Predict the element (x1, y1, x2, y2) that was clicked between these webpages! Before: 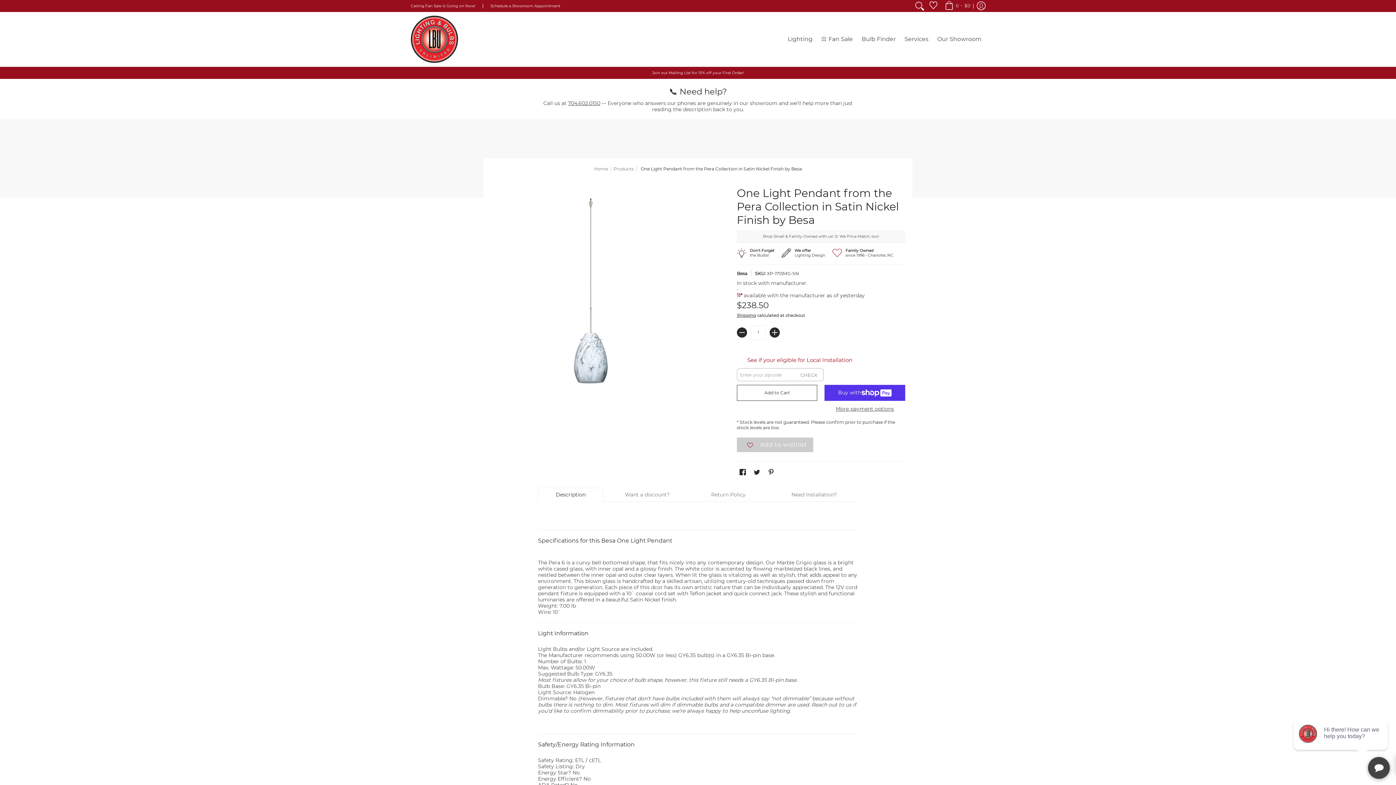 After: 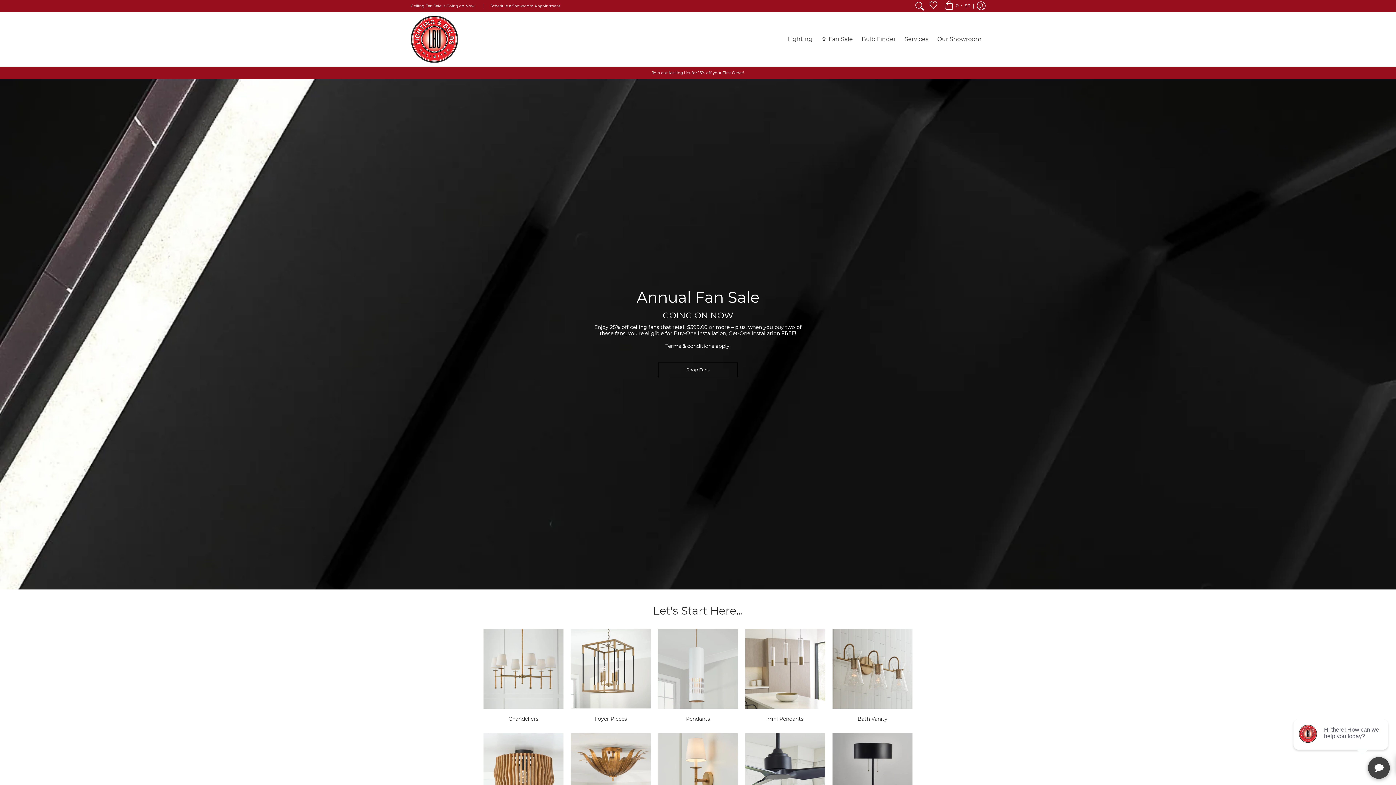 Action: bbox: (594, 166, 608, 171) label: Home